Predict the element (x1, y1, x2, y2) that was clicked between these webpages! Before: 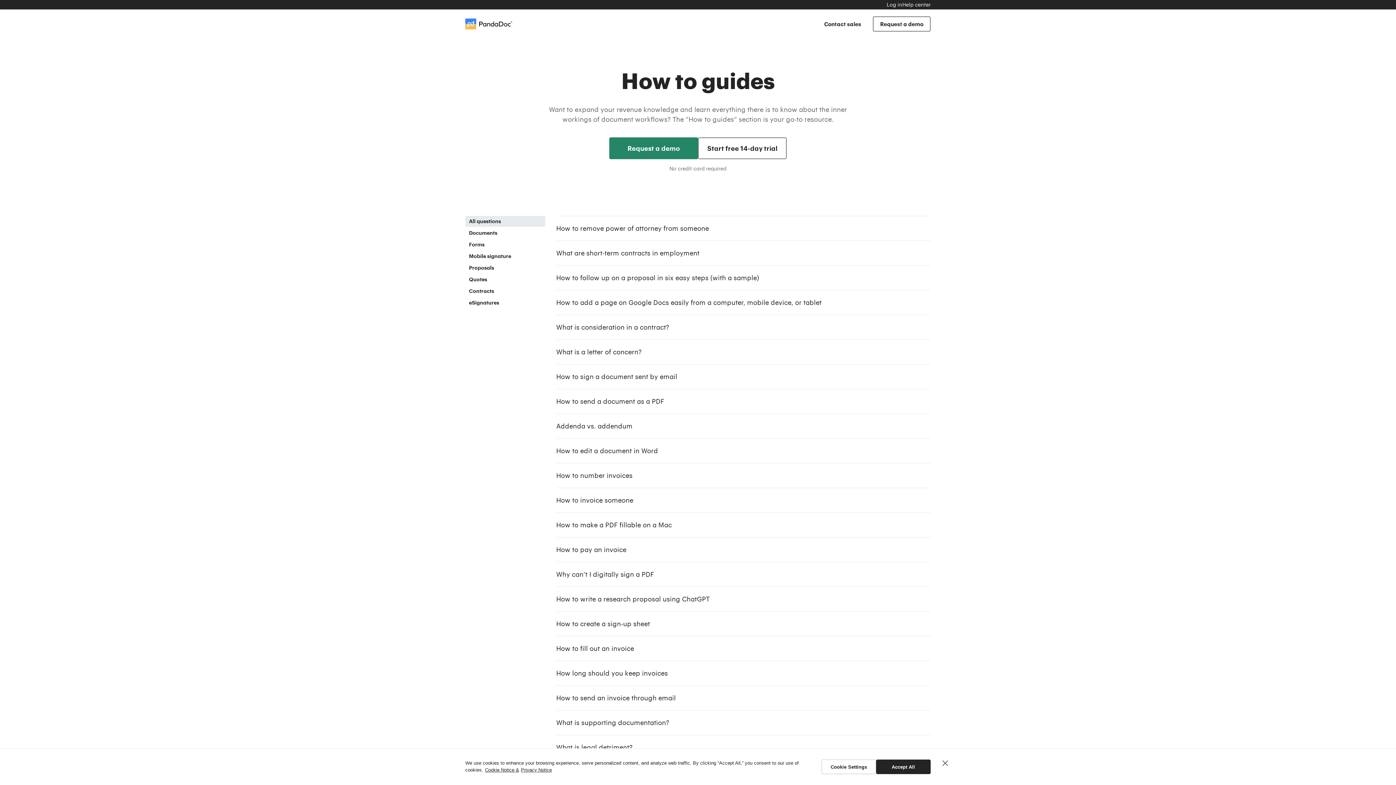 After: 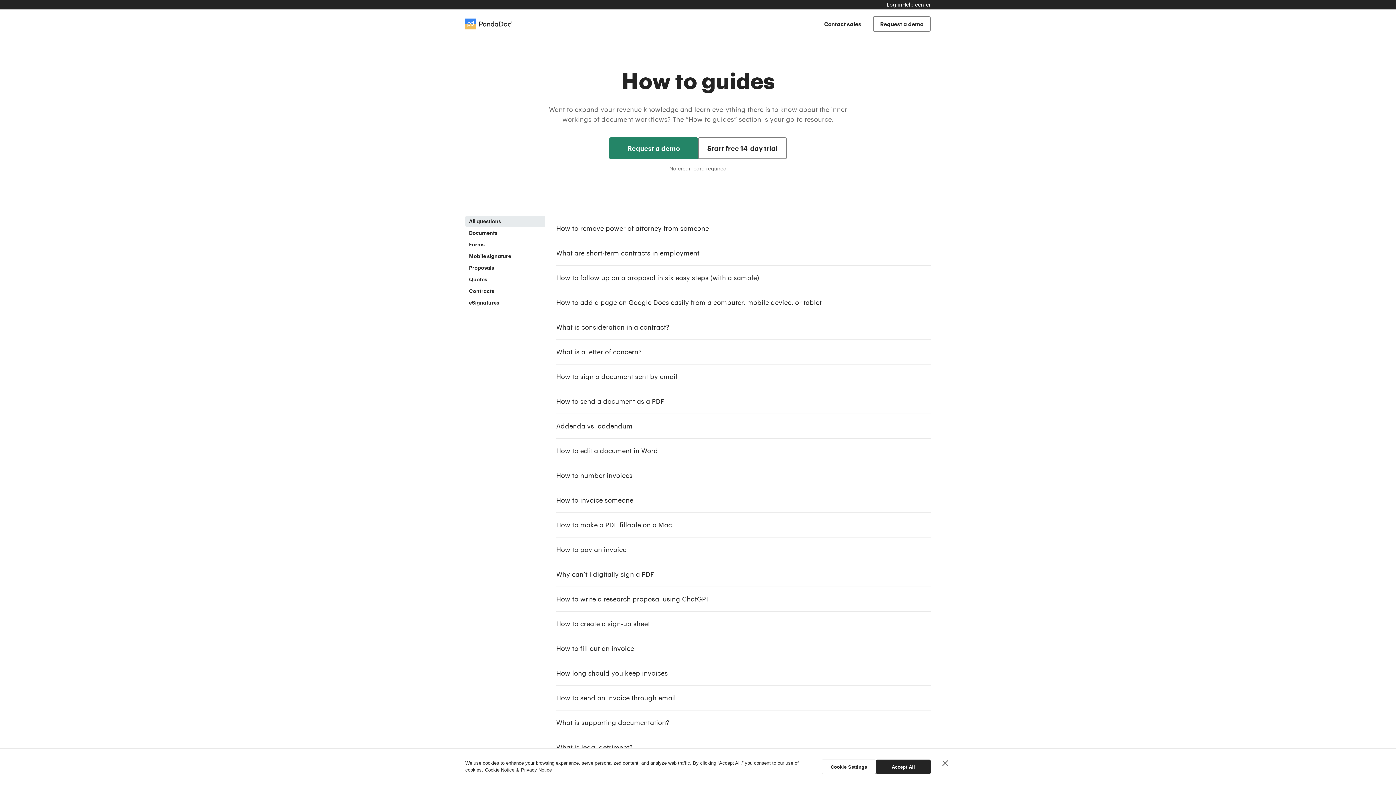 Action: bbox: (521, 767, 552, 773) label: Legal Information, opens in a new tab